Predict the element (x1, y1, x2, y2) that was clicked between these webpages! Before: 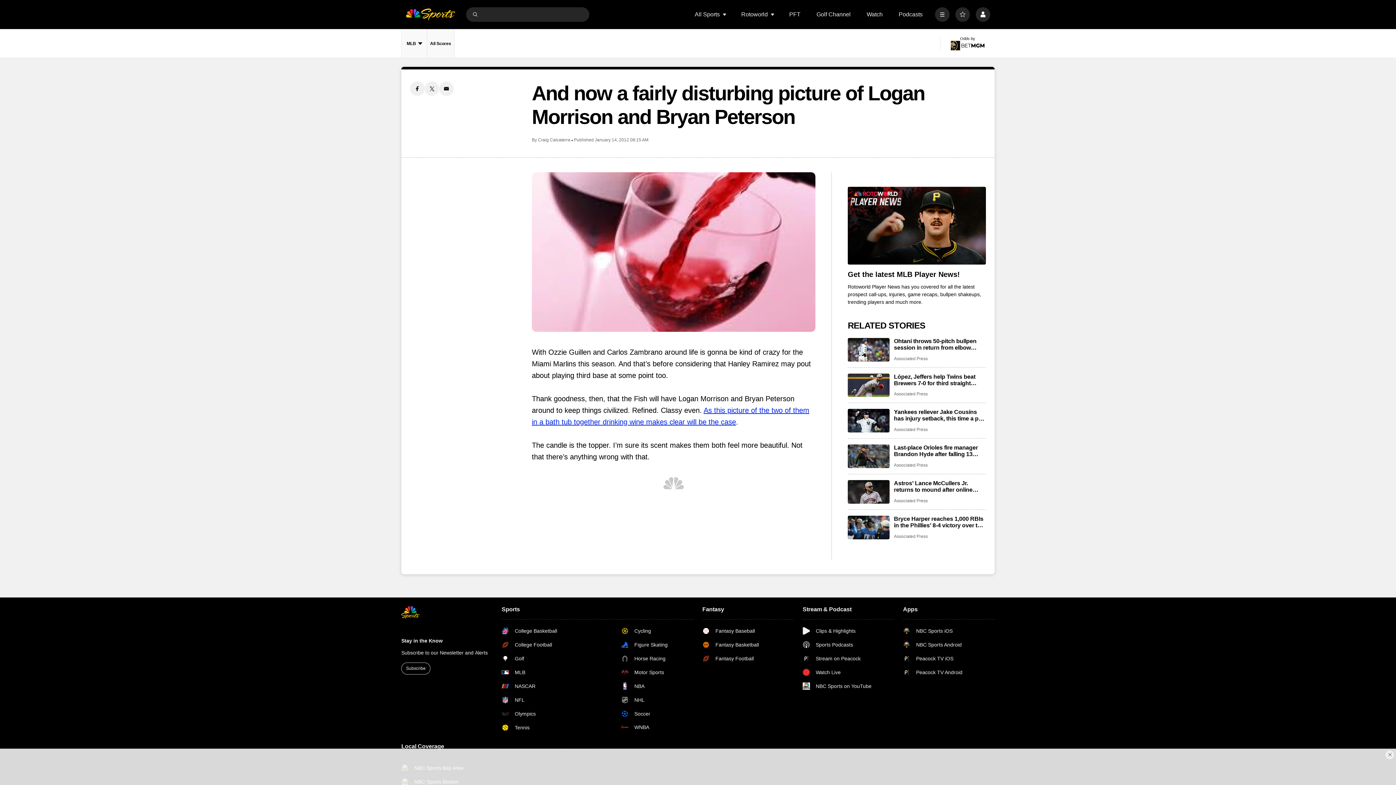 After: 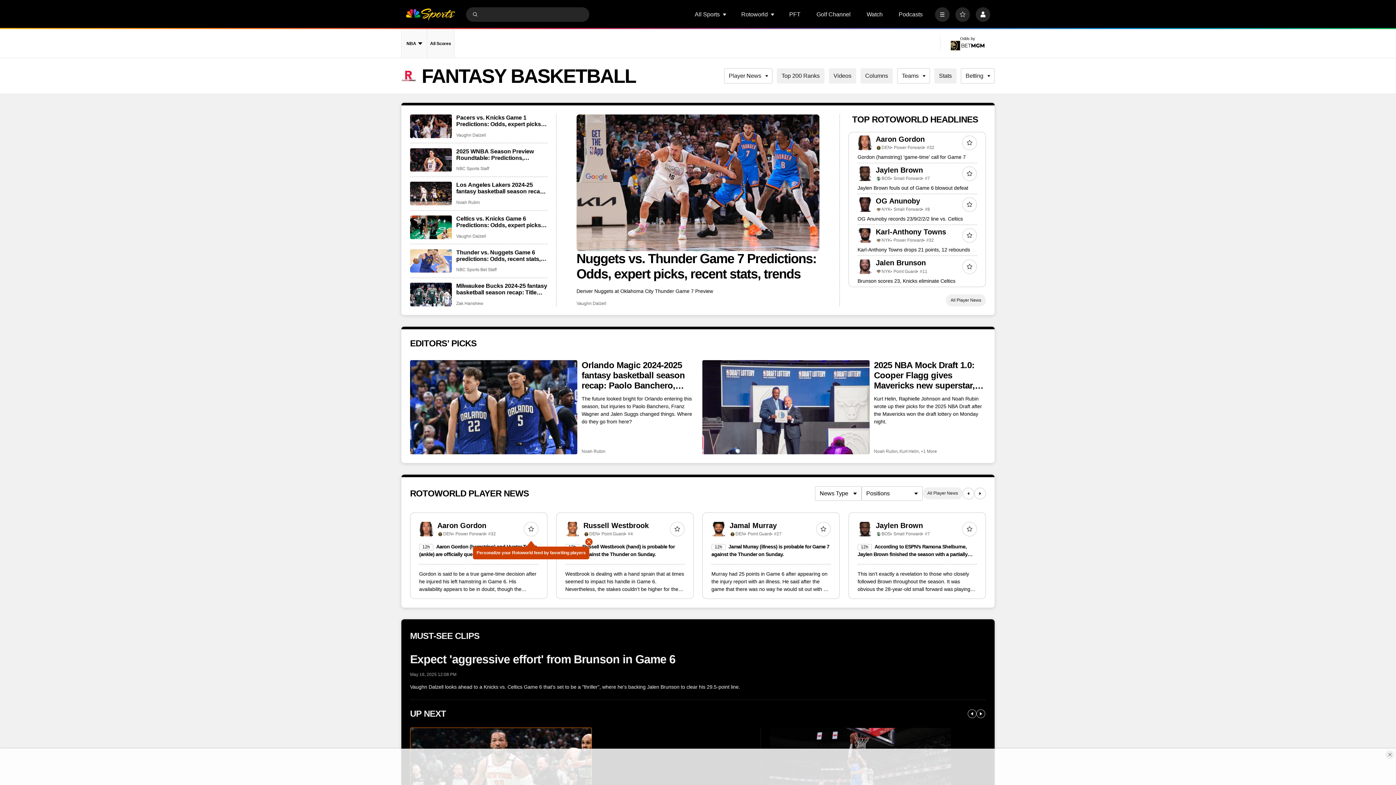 Action: label: Fantasy Basketball bbox: (702, 641, 759, 648)